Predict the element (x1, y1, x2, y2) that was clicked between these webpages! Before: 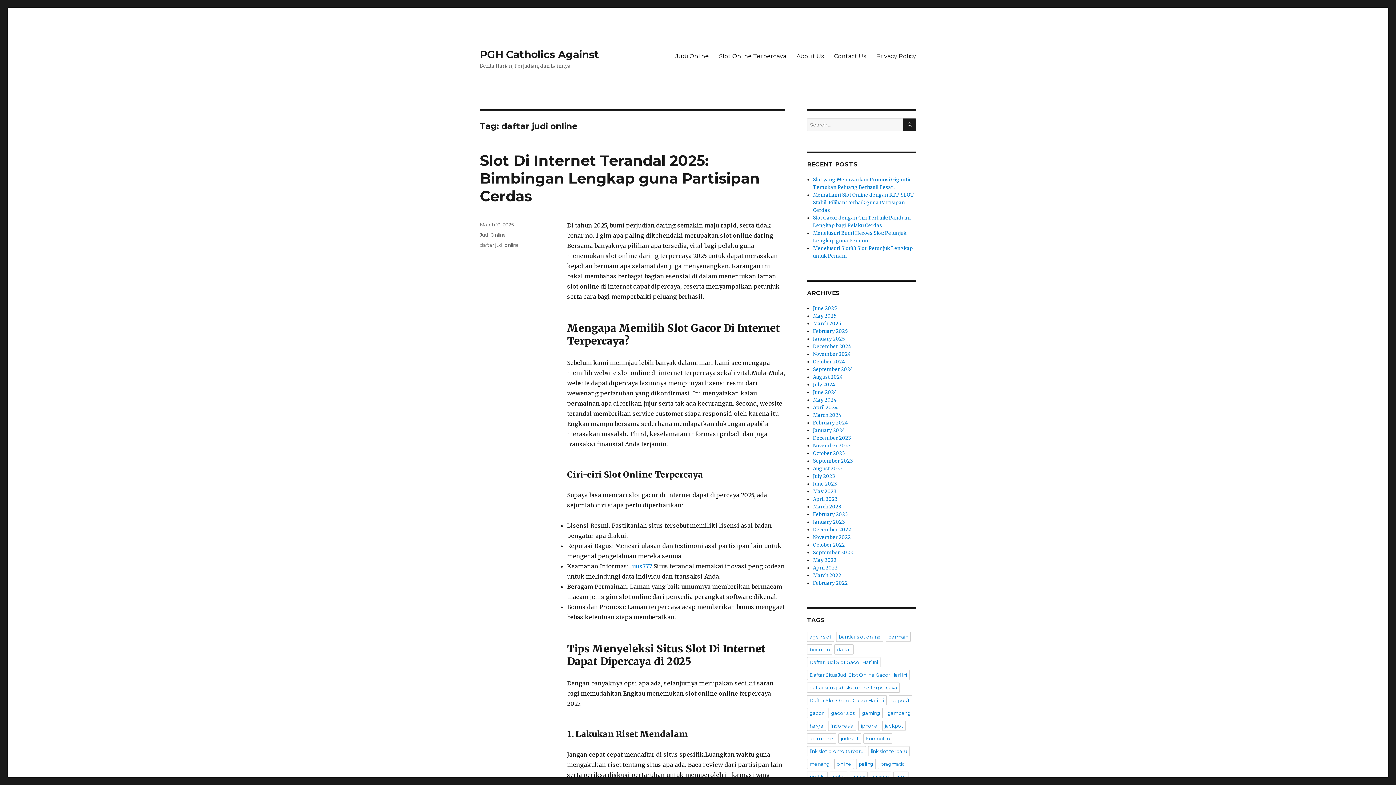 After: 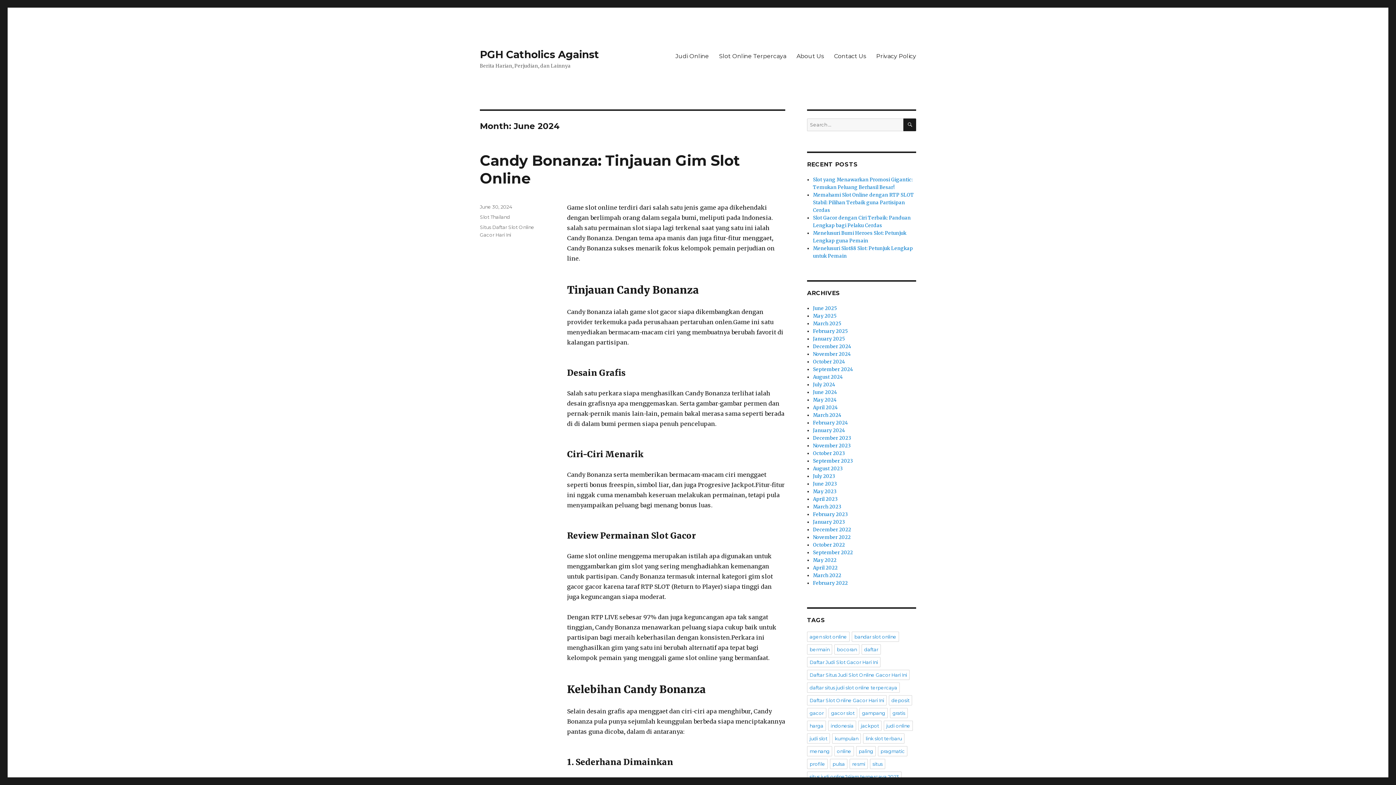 Action: label: June 2024 bbox: (813, 389, 837, 395)